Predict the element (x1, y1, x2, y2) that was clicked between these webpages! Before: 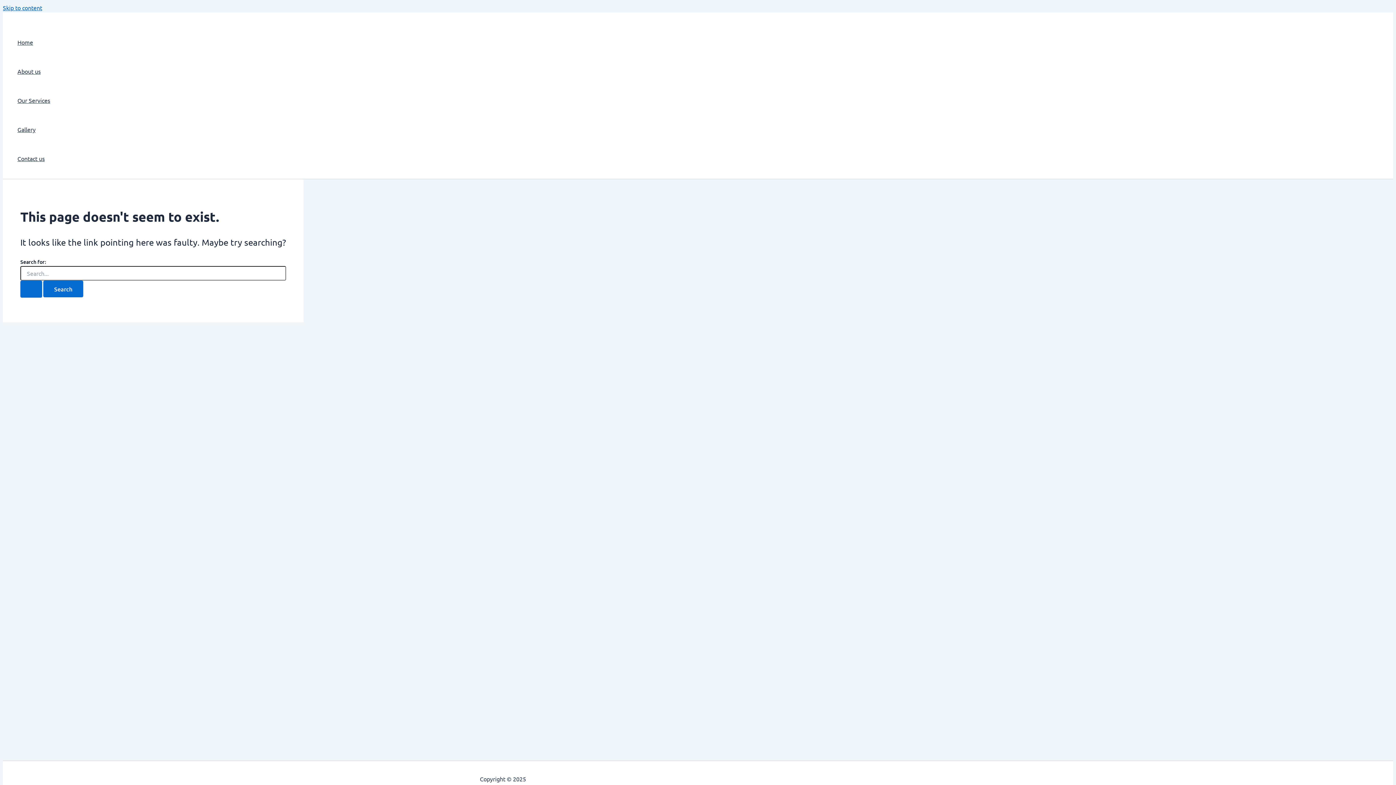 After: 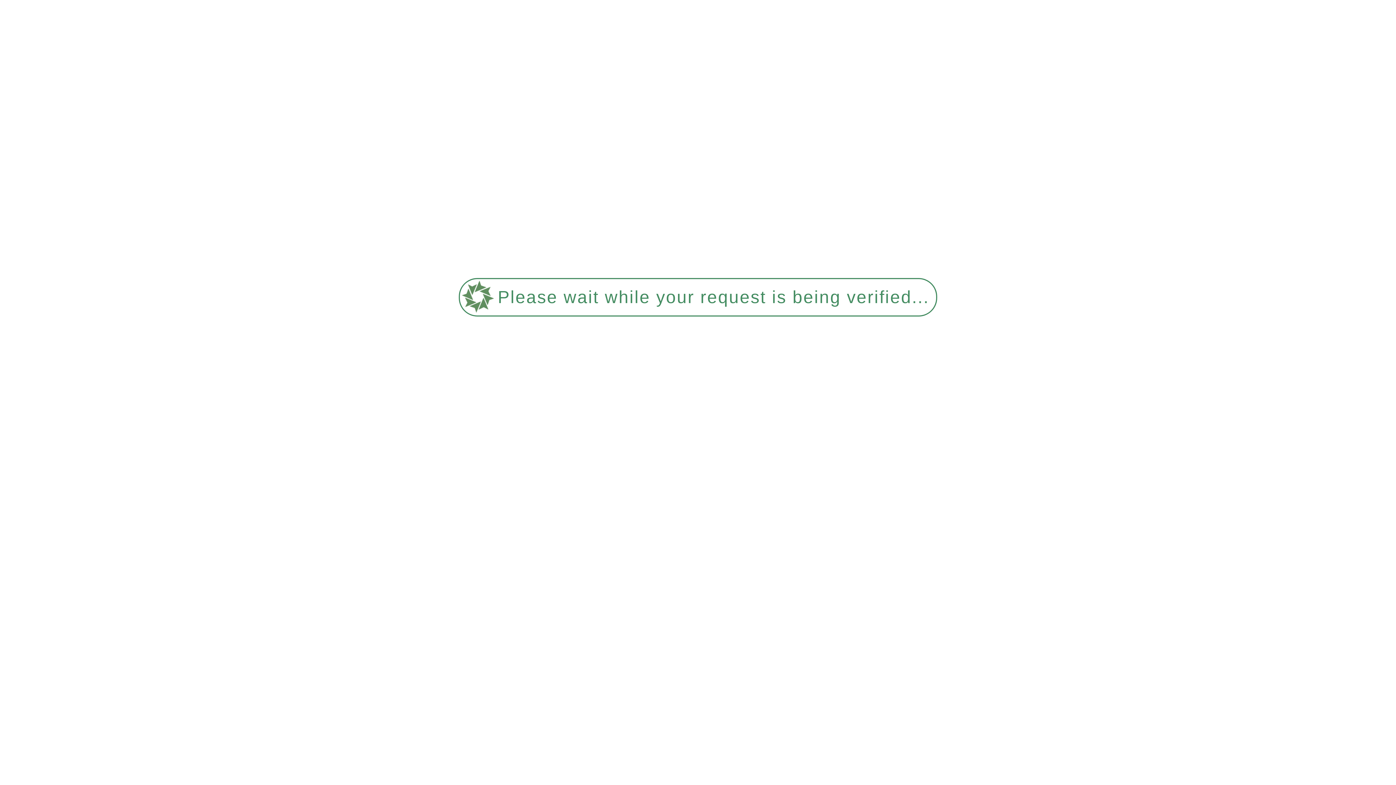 Action: bbox: (20, 280, 42, 297) label: Search Submit